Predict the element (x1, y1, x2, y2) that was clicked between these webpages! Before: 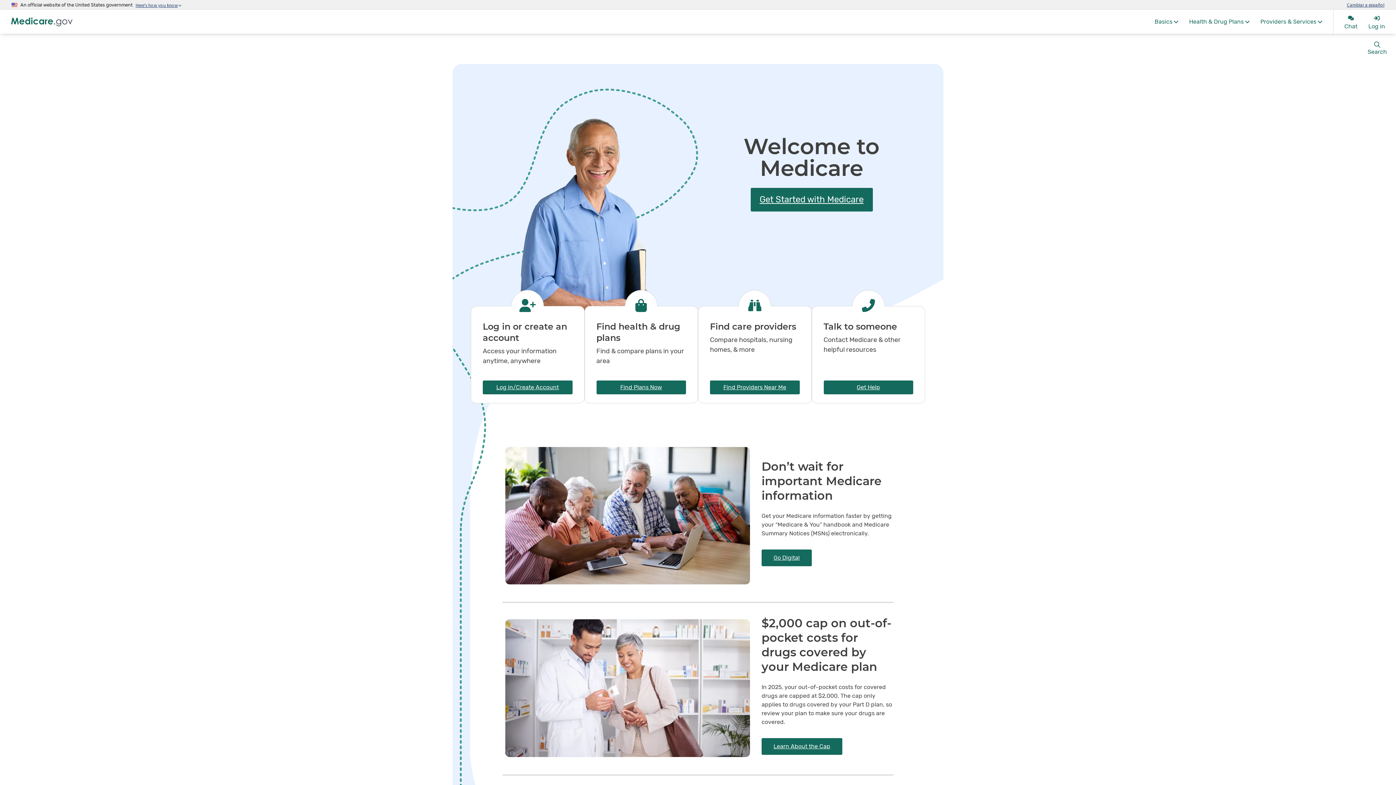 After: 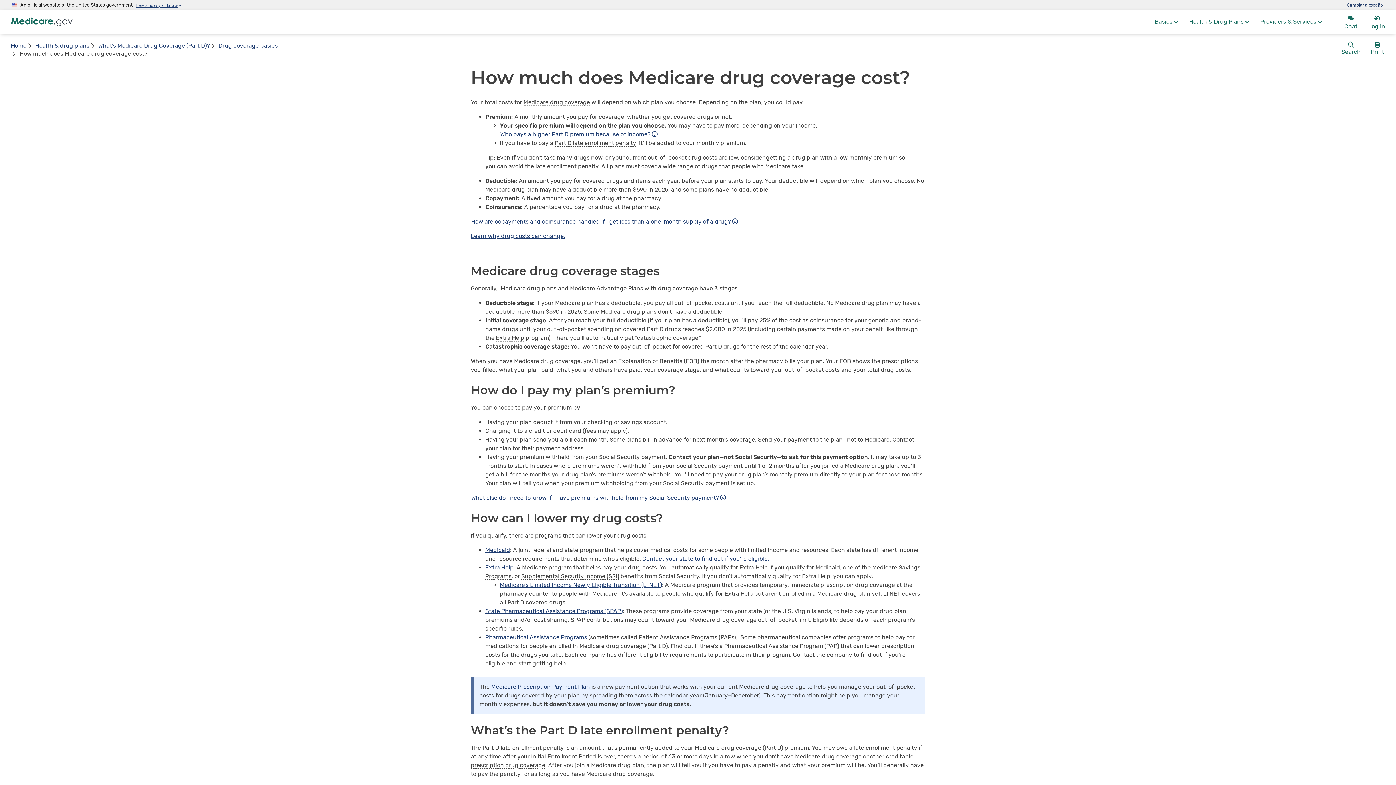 Action: label: Learn About the Cap bbox: (761, 738, 842, 755)